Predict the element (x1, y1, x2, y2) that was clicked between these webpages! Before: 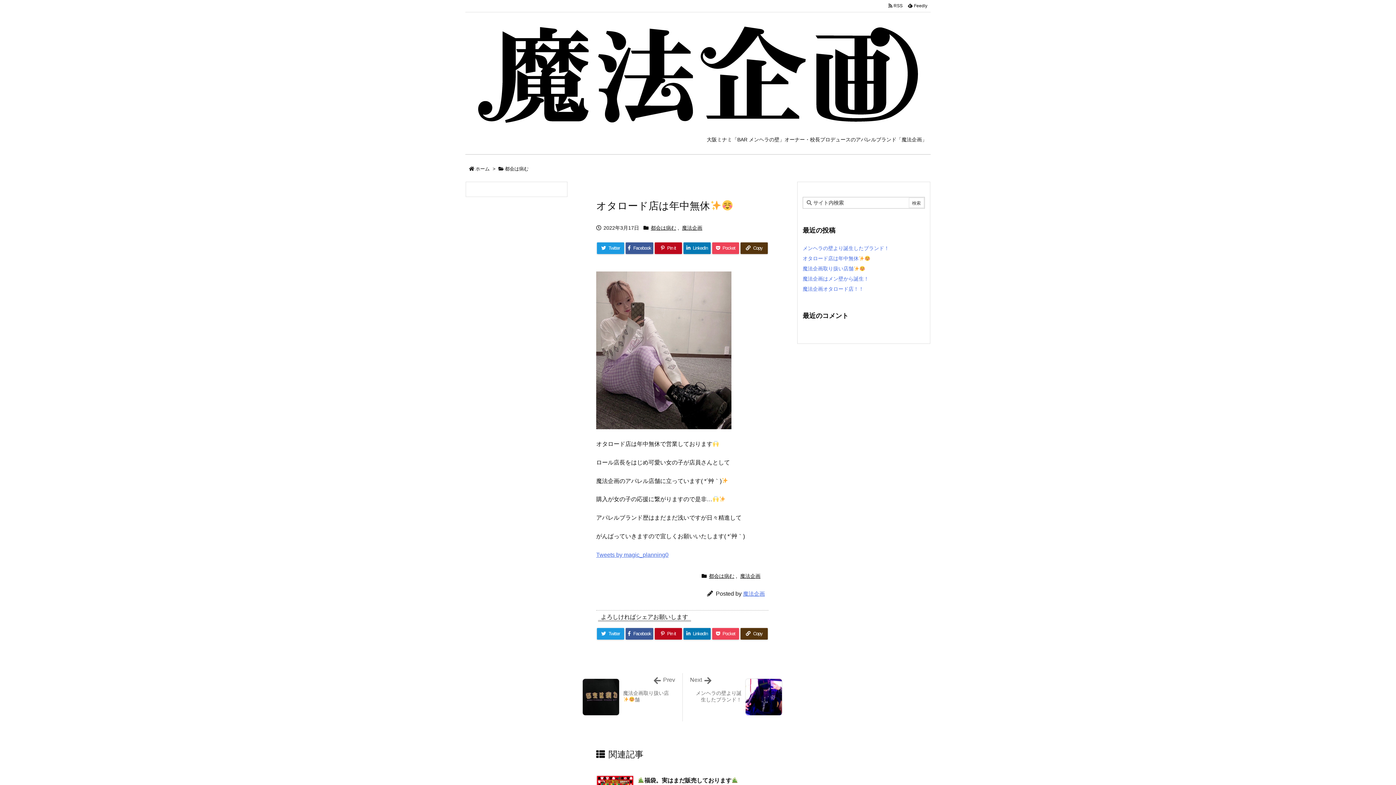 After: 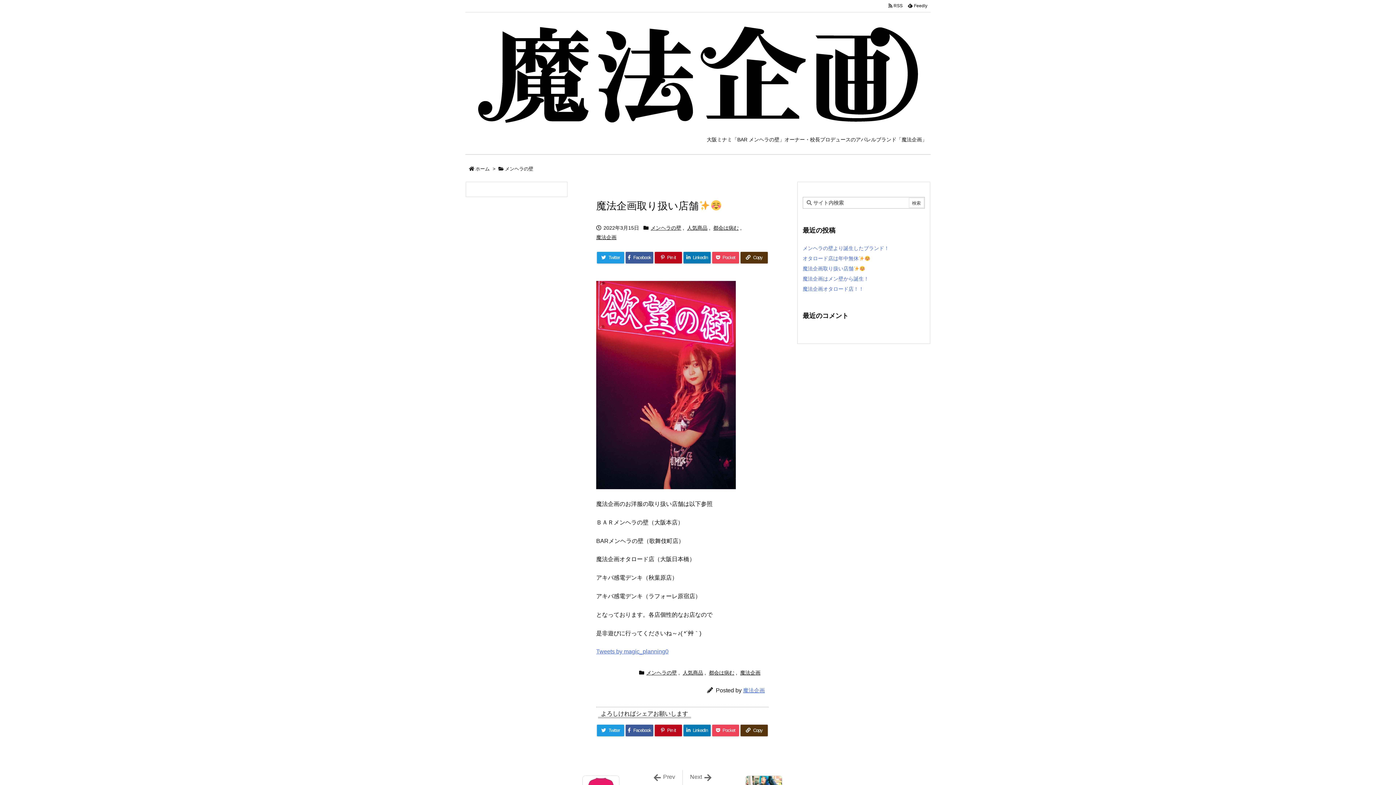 Action: label: 魔法企画取り扱い店舗 bbox: (802, 265, 865, 271)